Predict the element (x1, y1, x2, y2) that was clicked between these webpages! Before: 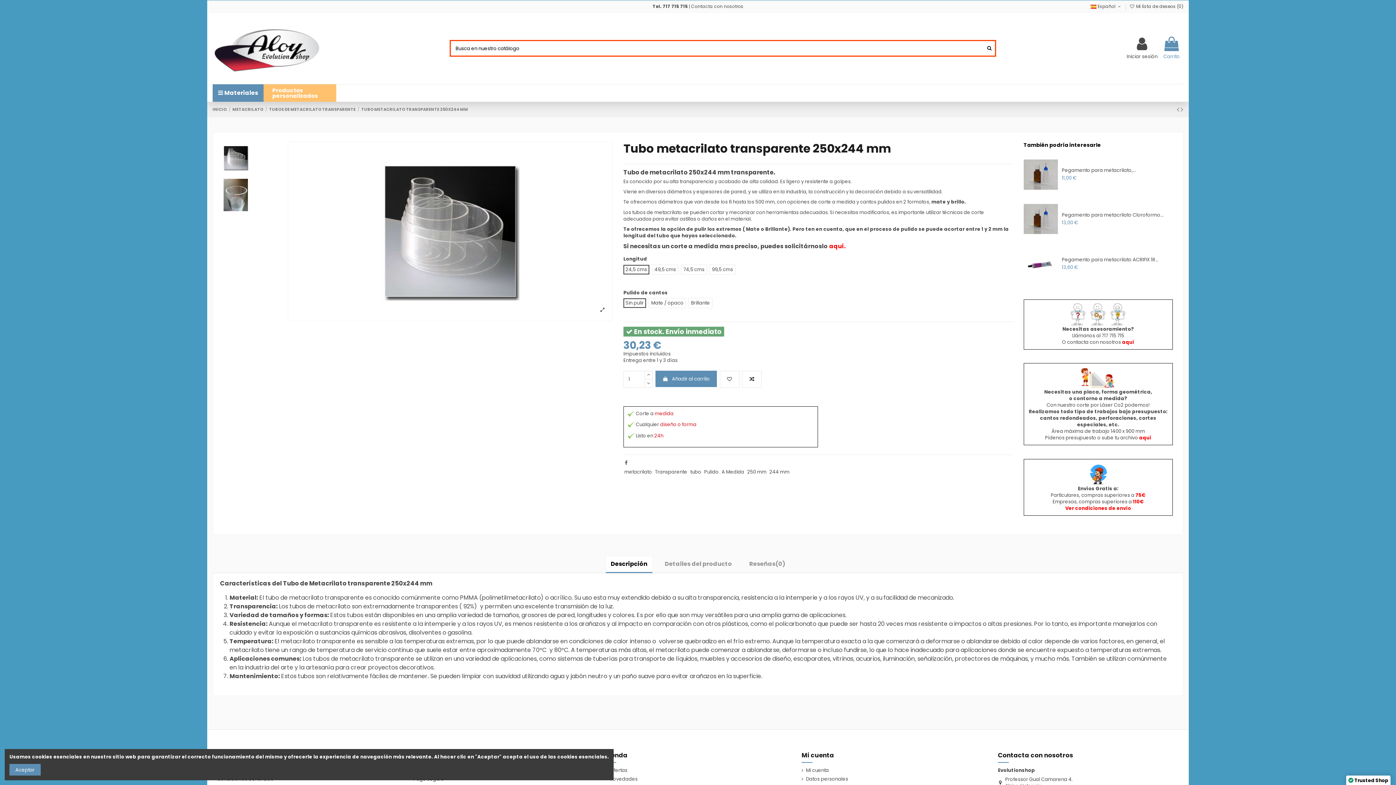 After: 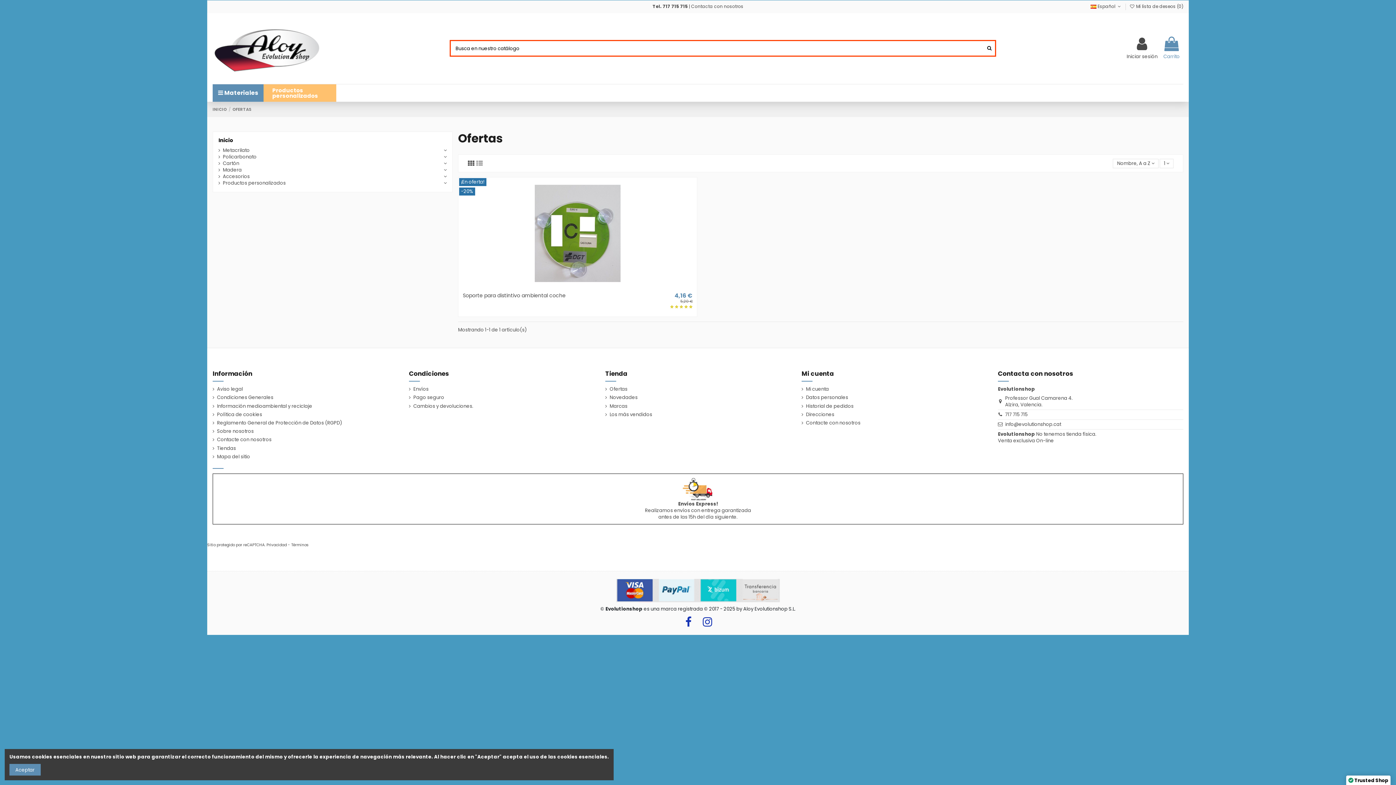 Action: bbox: (605, 767, 627, 774) label: Ofertas